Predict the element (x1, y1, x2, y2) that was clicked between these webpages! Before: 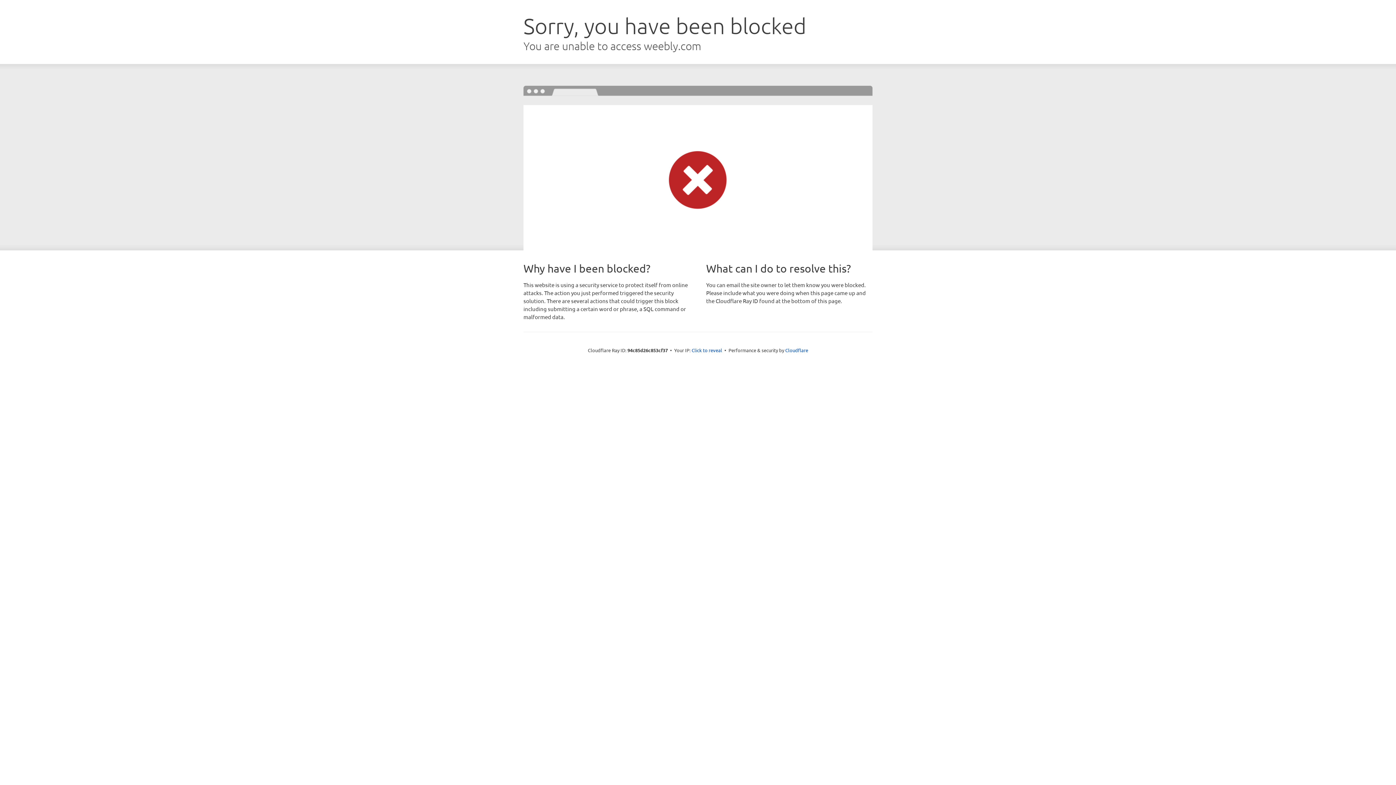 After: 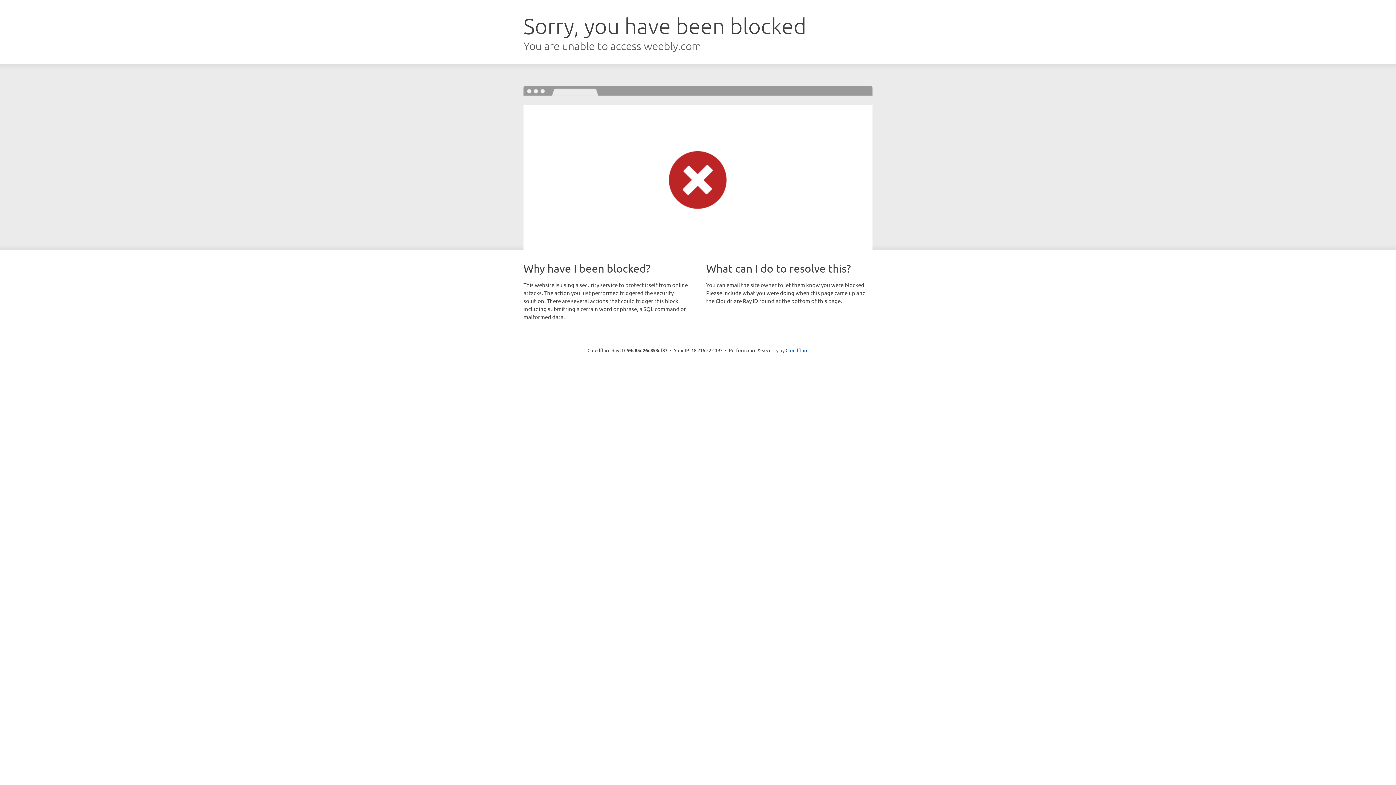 Action: label: Click to reveal bbox: (691, 346, 722, 353)